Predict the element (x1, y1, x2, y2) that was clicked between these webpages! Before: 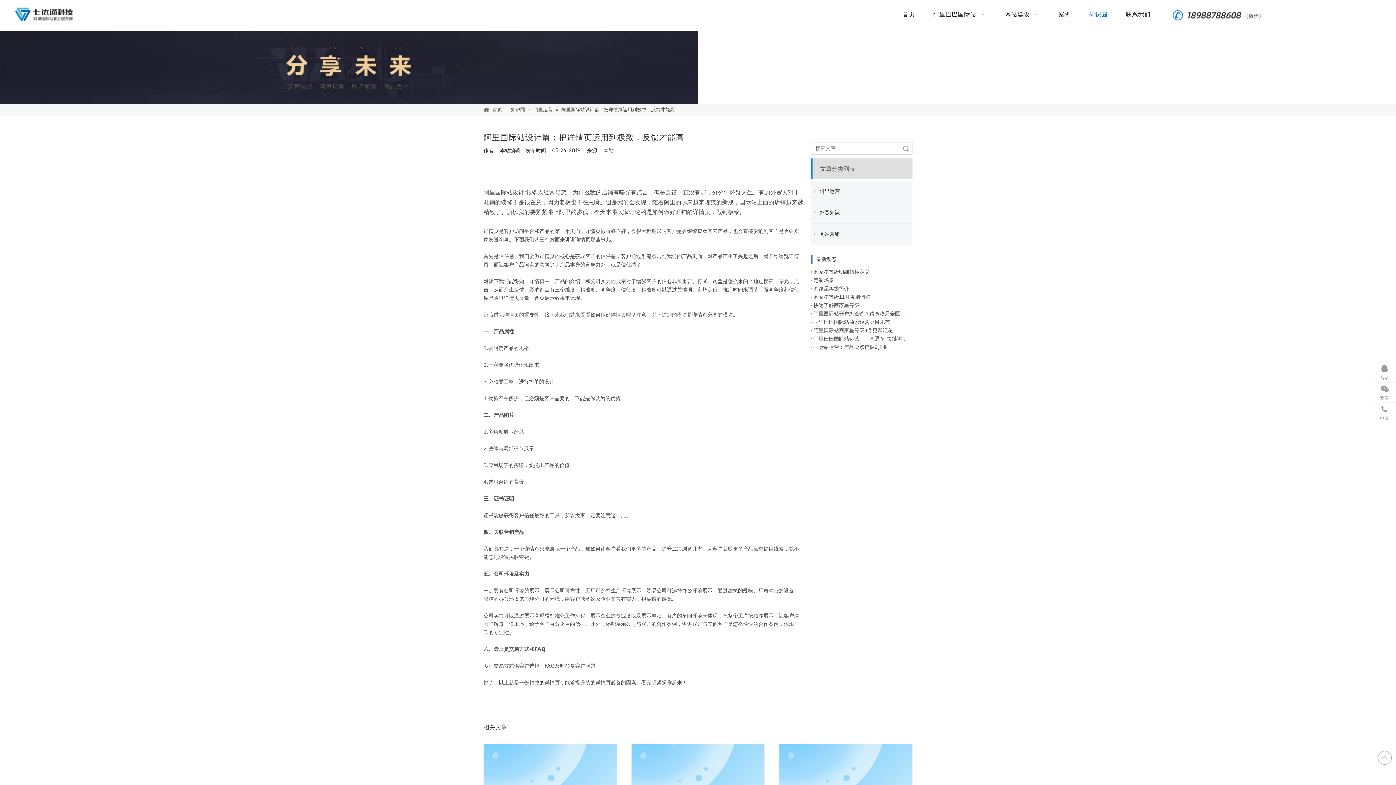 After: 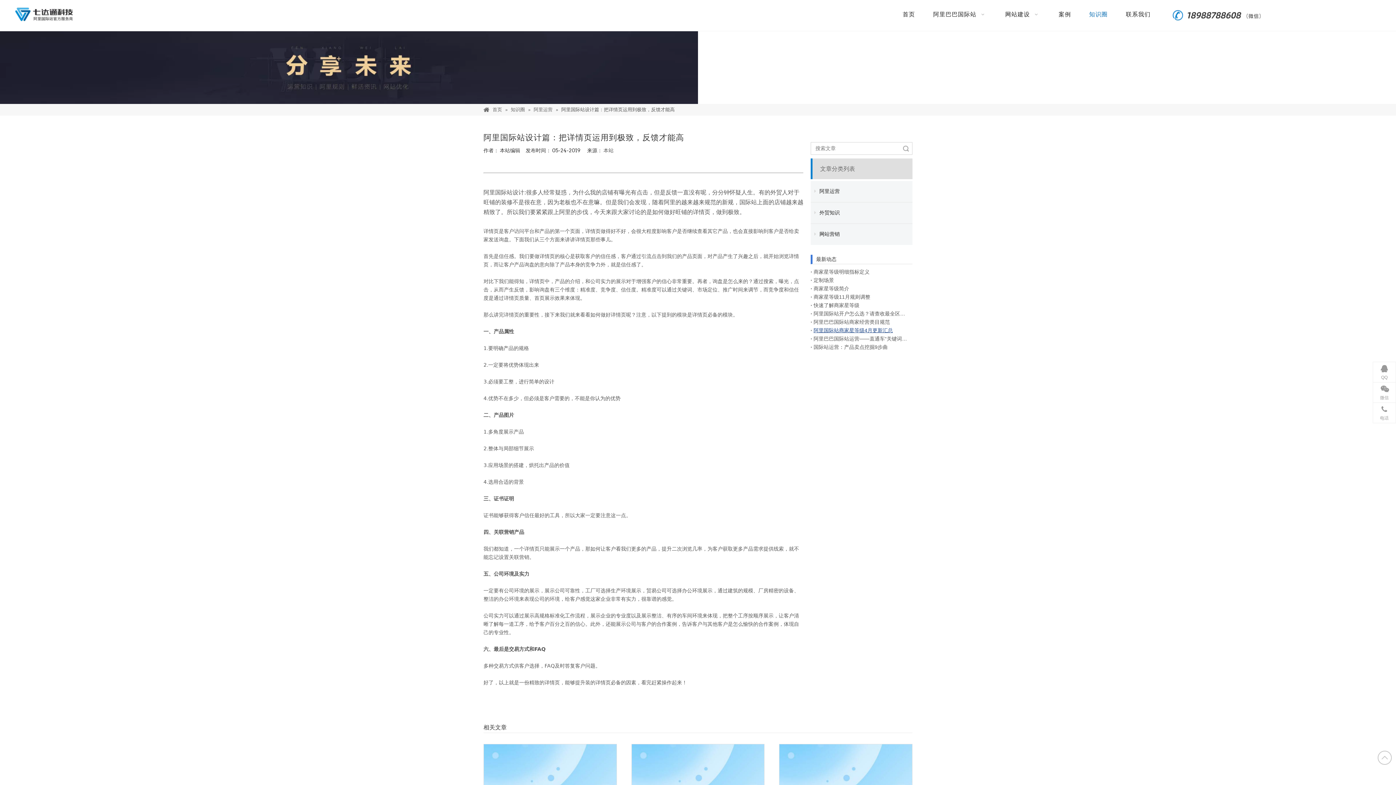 Action: label: 阿里国际站商家星等级4月更新汇总 bbox: (813, 326, 909, 334)